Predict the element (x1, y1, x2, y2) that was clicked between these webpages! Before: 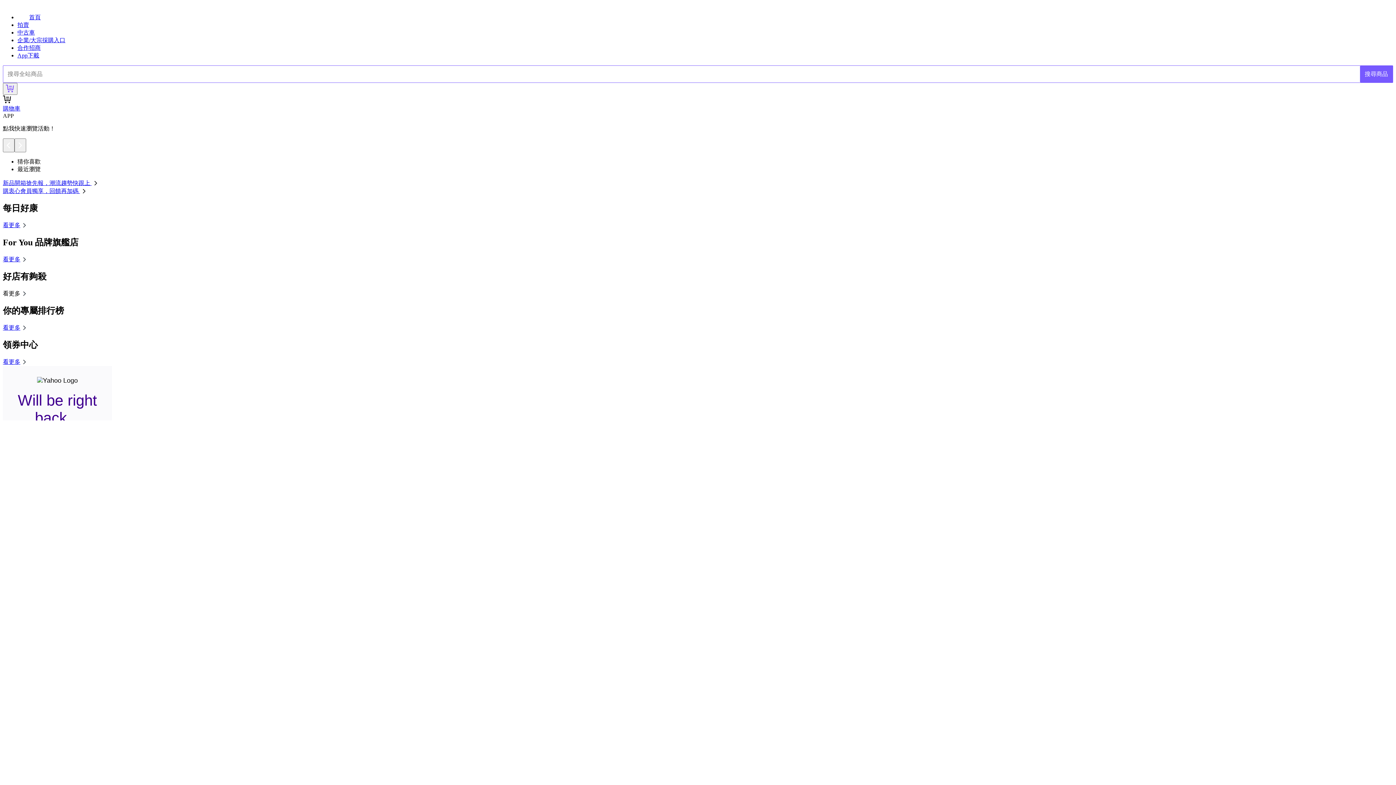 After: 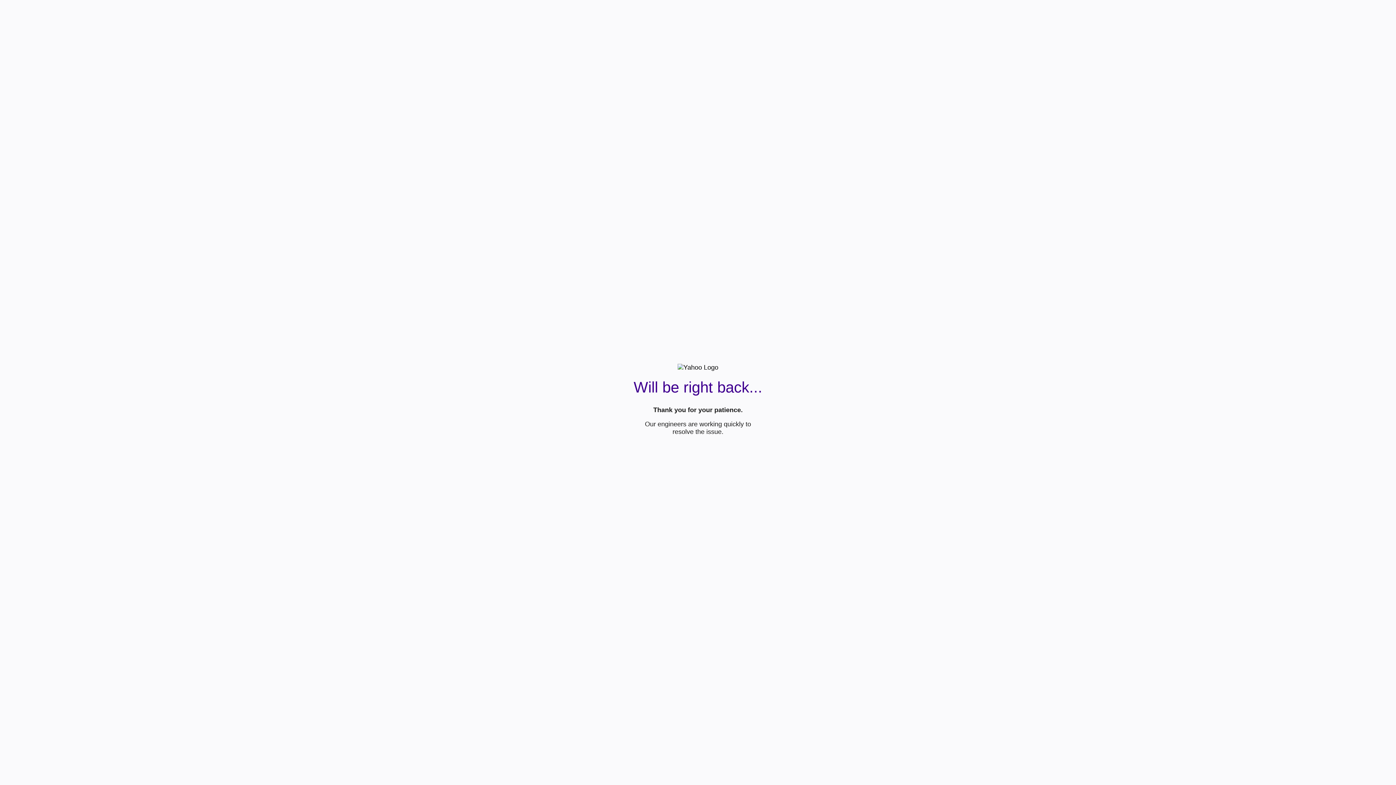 Action: bbox: (2, 222, 28, 228) label: 看更多